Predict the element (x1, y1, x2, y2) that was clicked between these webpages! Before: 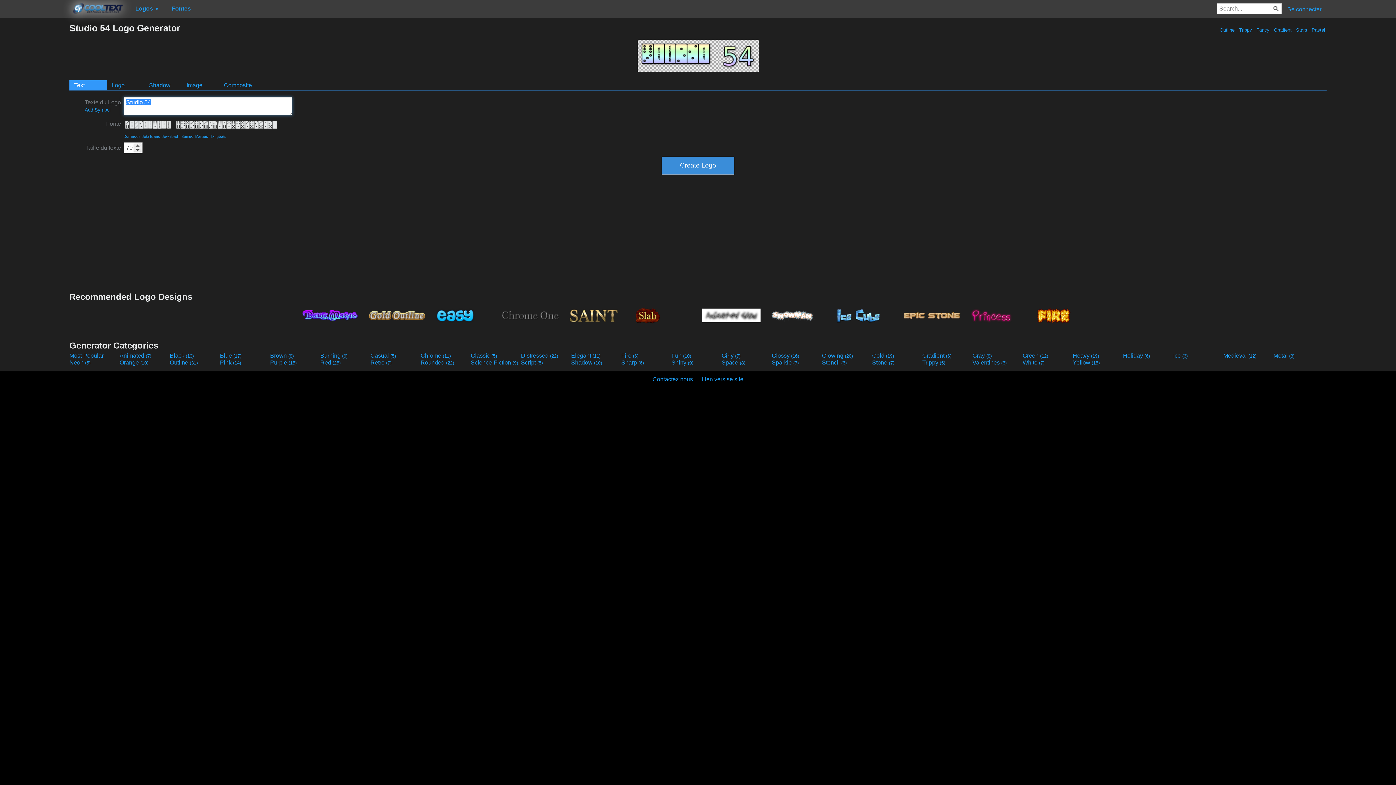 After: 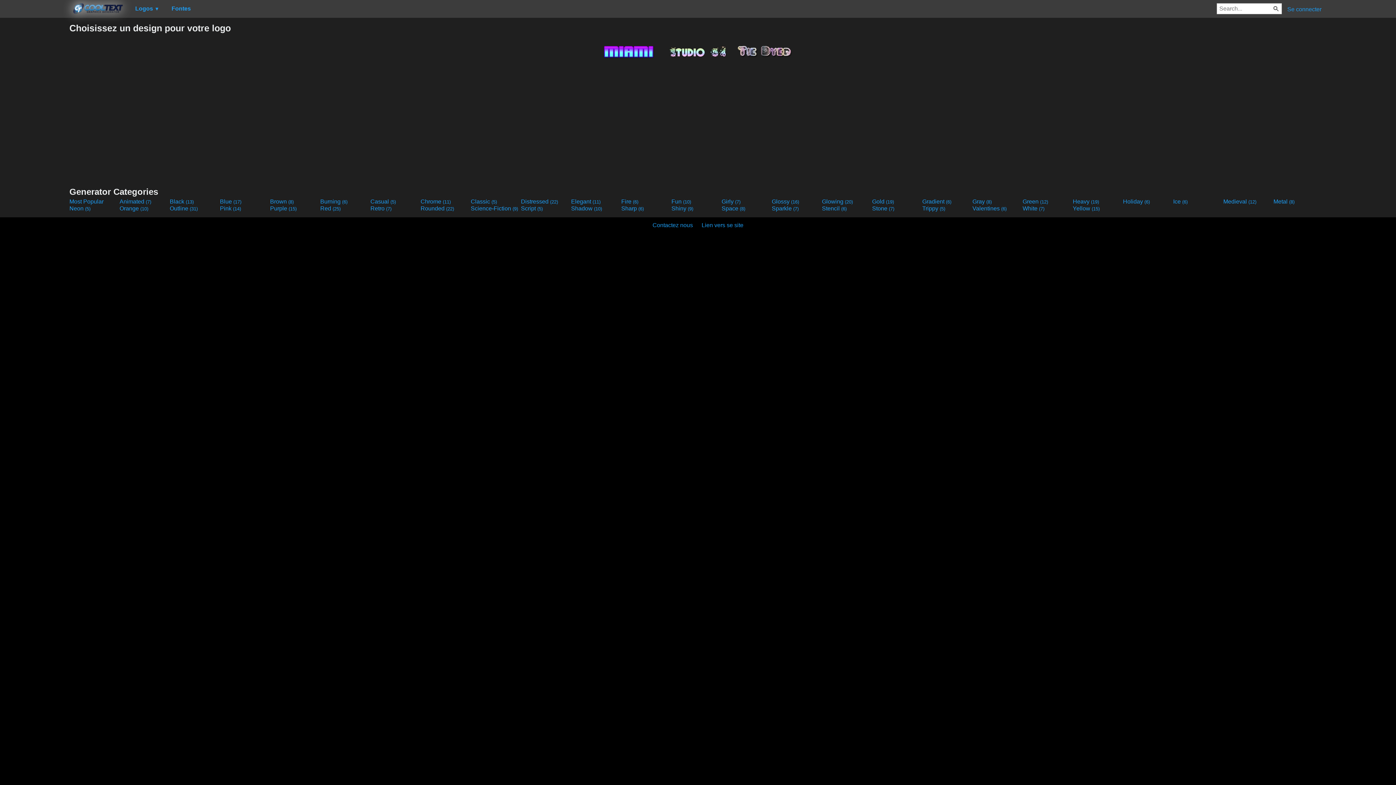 Action: label:  Pastel  bbox: (1310, 27, 1326, 32)